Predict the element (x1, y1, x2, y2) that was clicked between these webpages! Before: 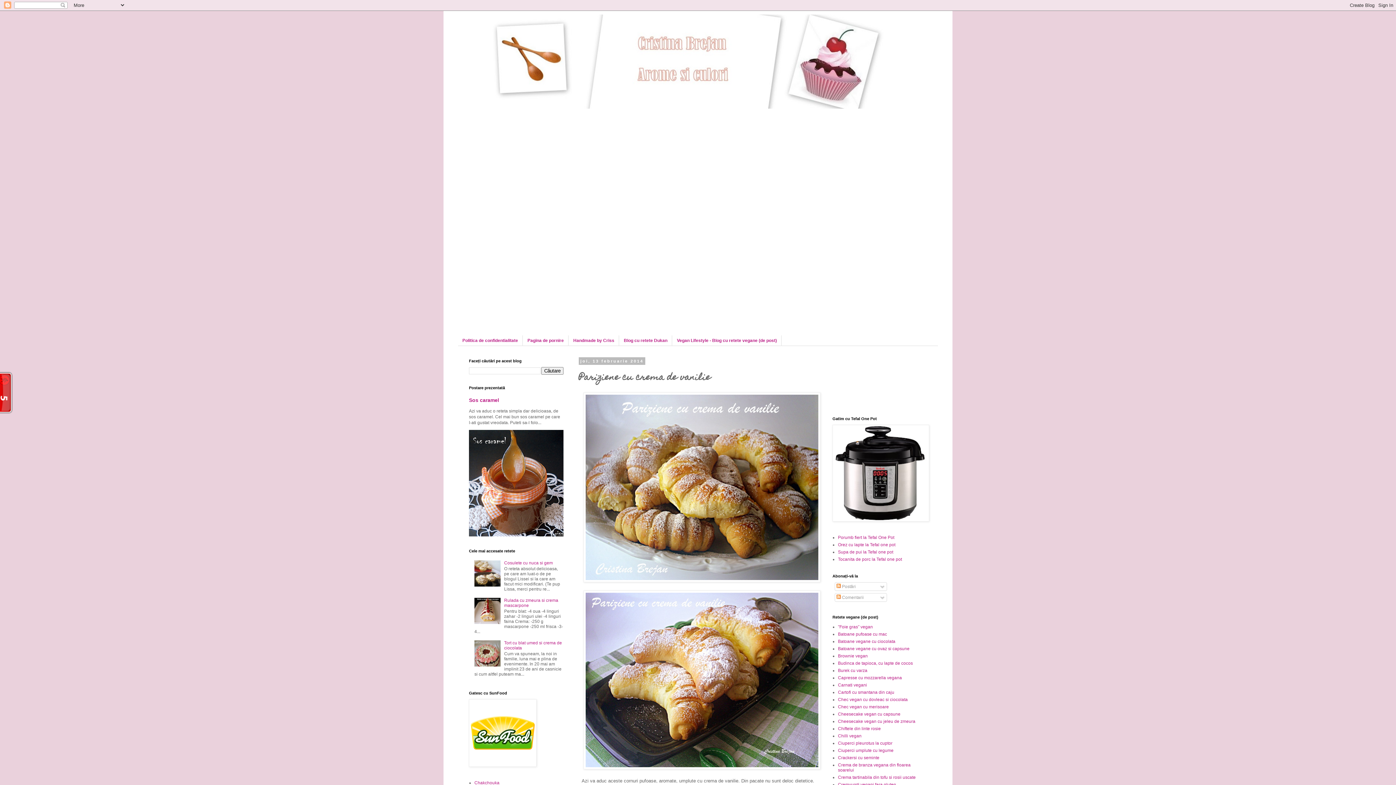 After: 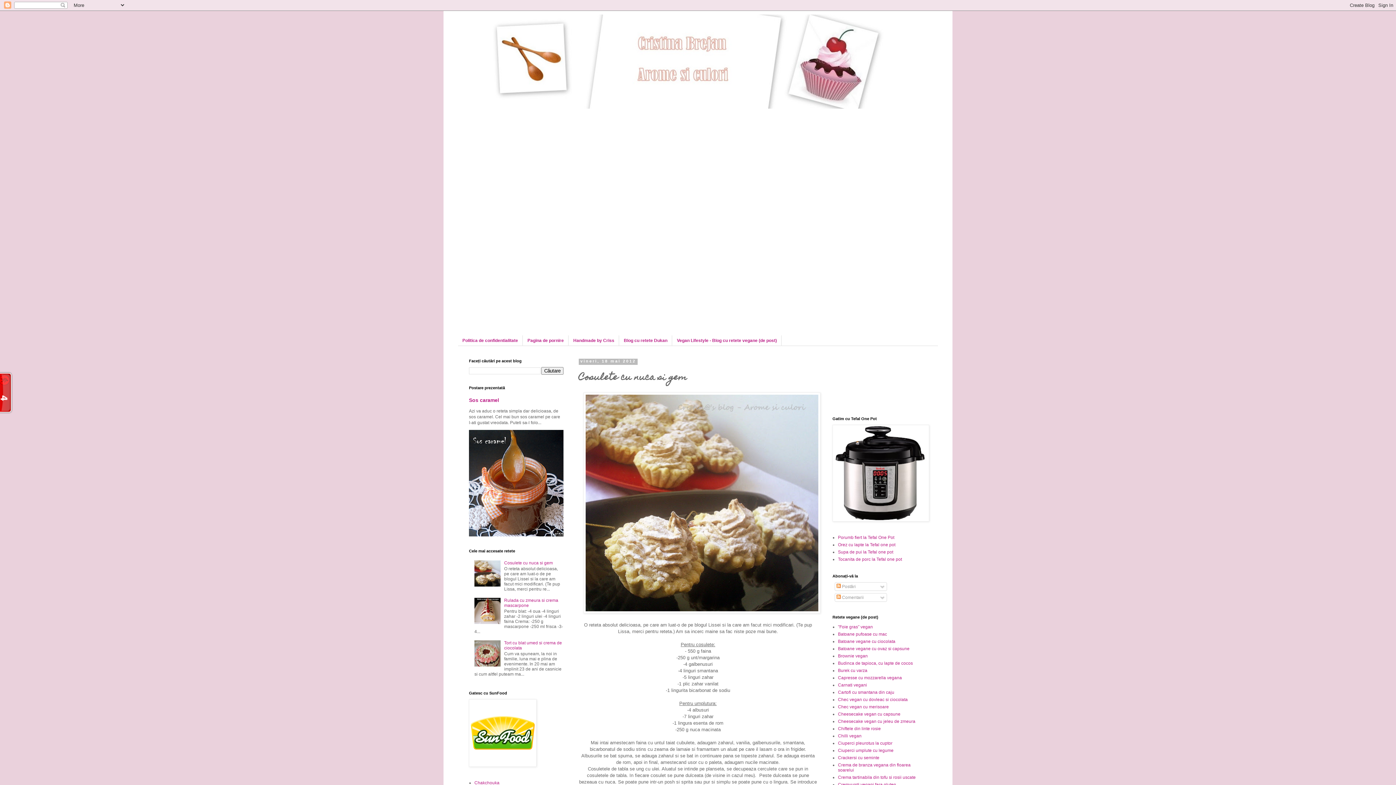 Action: bbox: (504, 560, 553, 565) label: Cosulete cu nuca si gem